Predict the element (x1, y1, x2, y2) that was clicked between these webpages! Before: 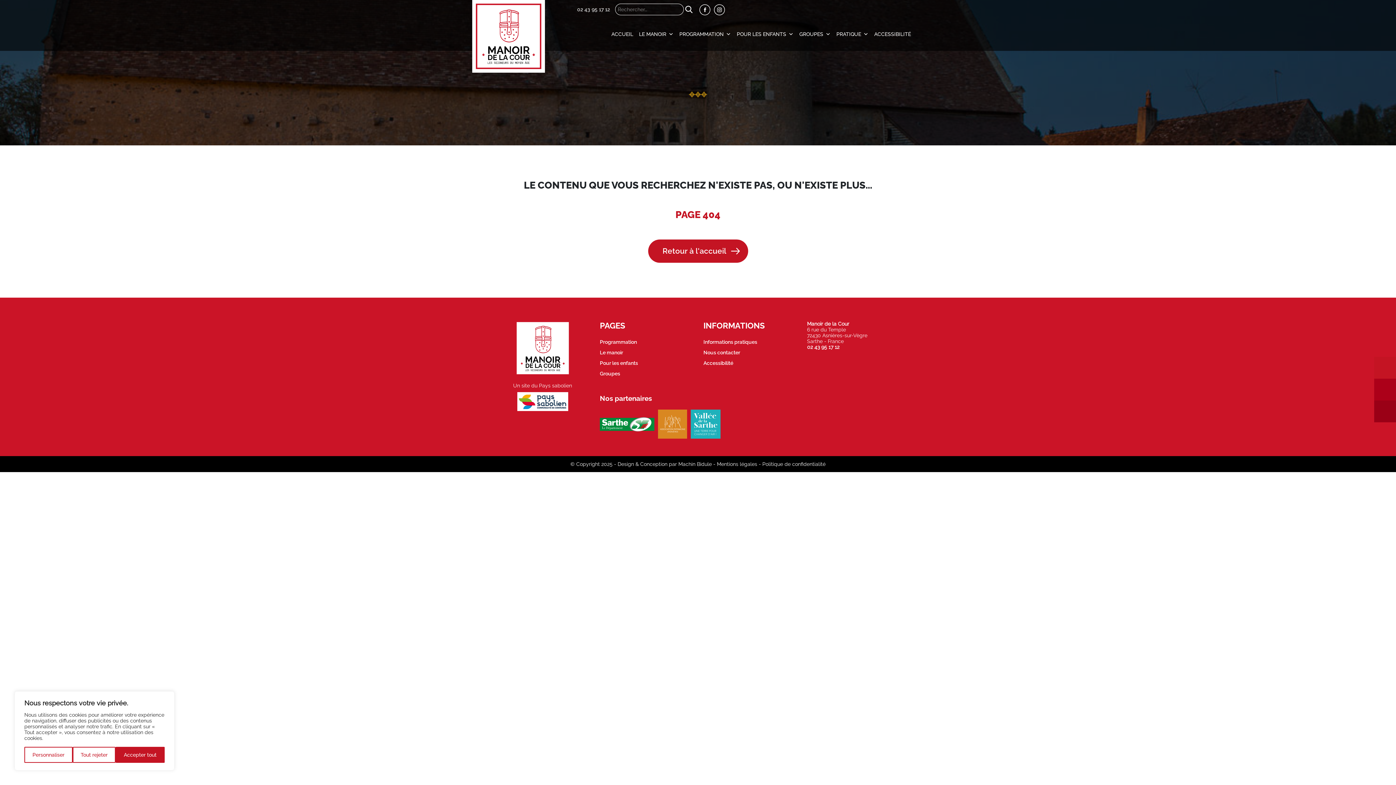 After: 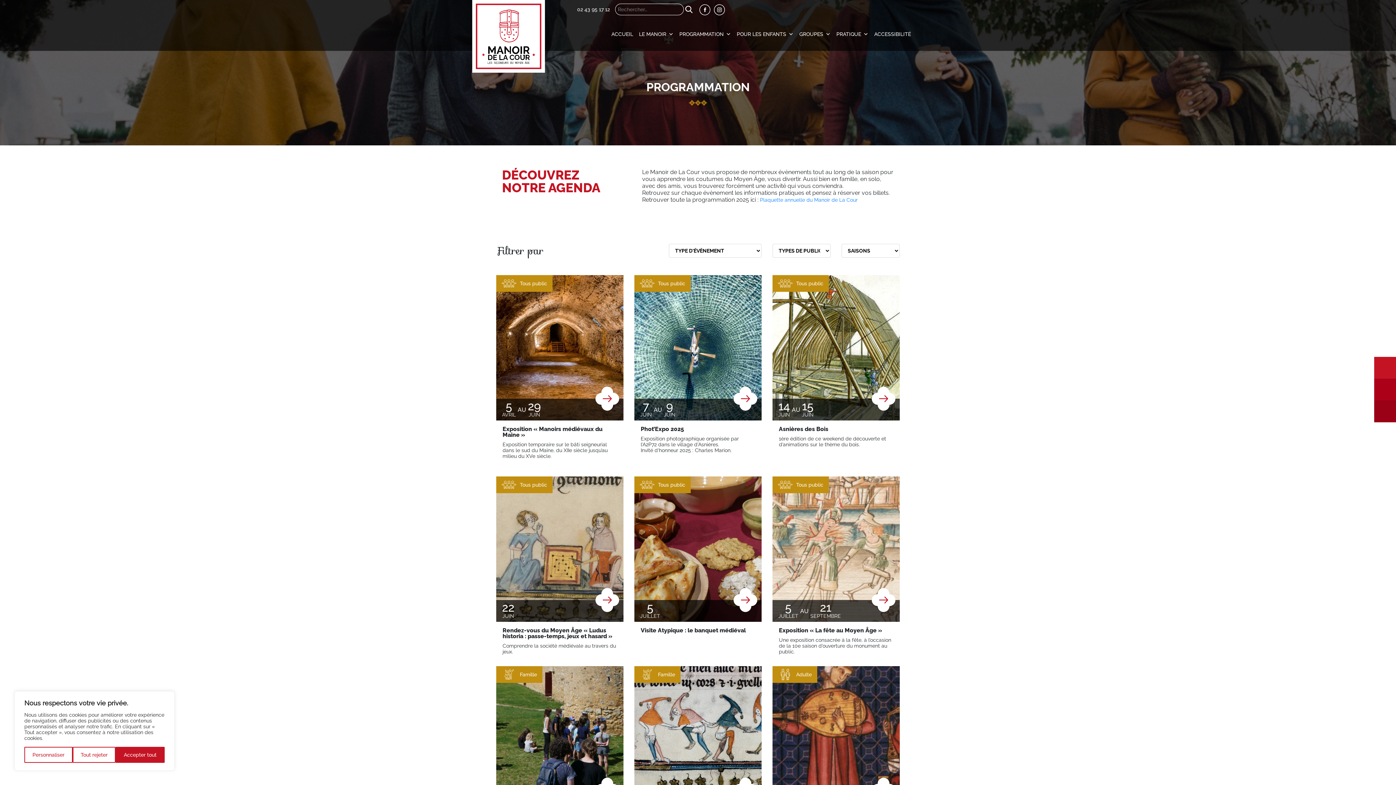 Action: bbox: (600, 339, 637, 345) label: Programmation